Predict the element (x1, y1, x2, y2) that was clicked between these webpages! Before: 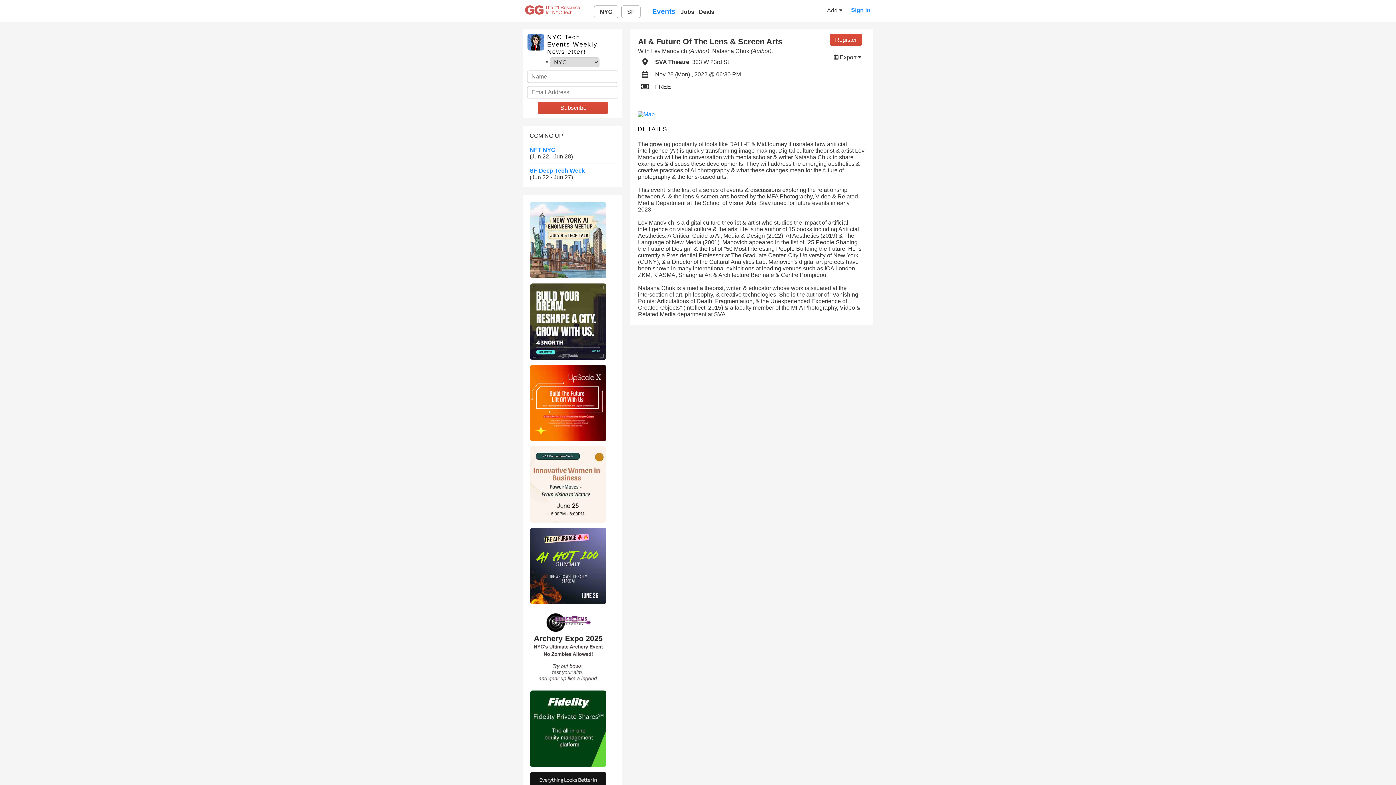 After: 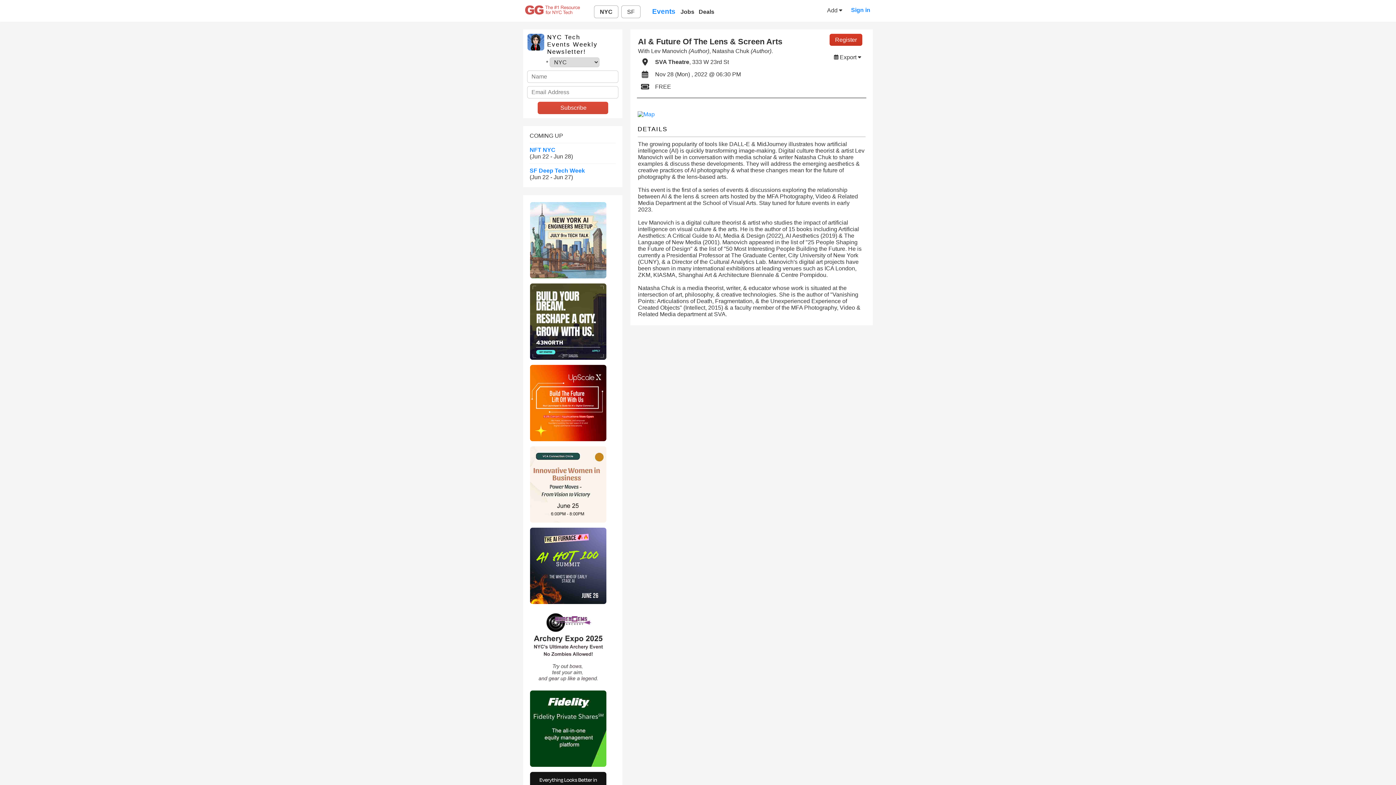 Action: label: Register bbox: (829, 33, 862, 45)